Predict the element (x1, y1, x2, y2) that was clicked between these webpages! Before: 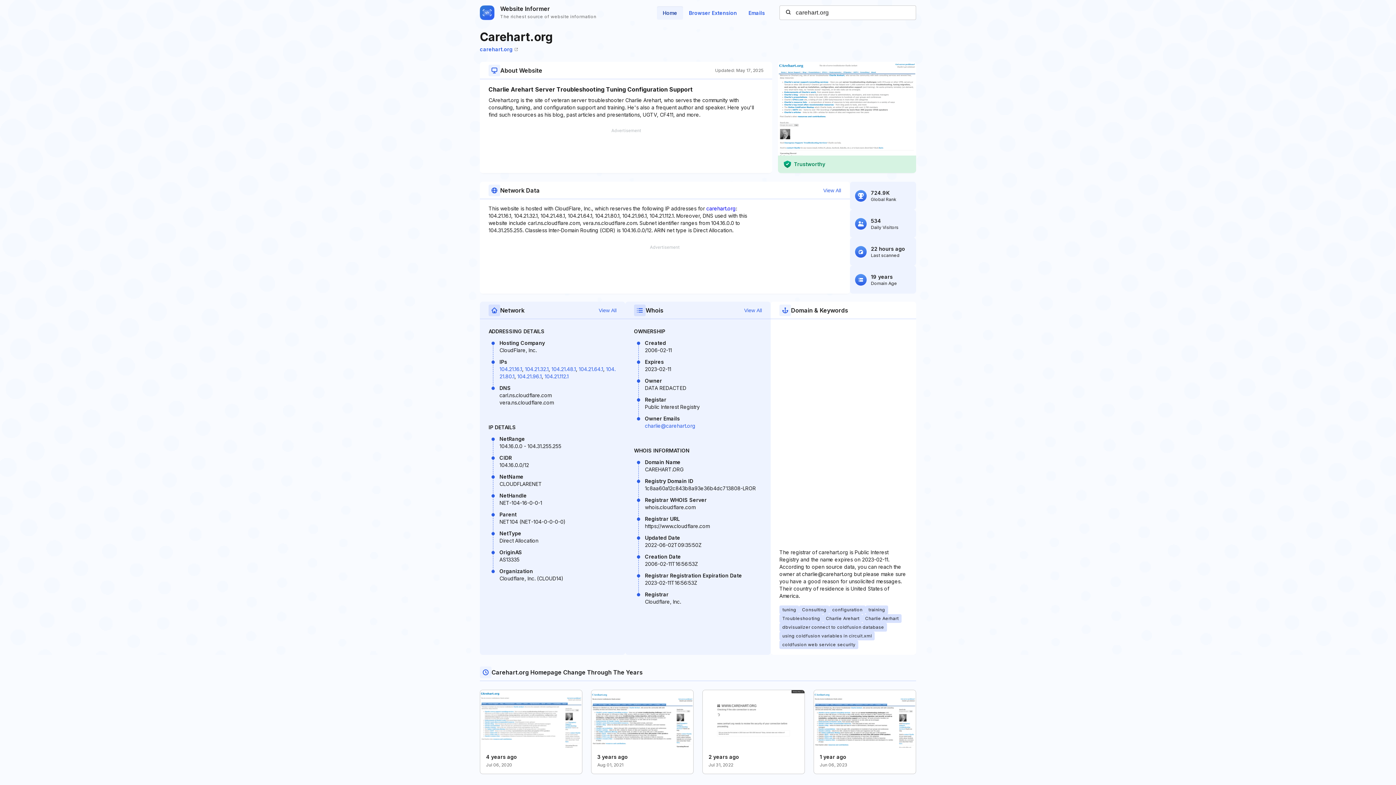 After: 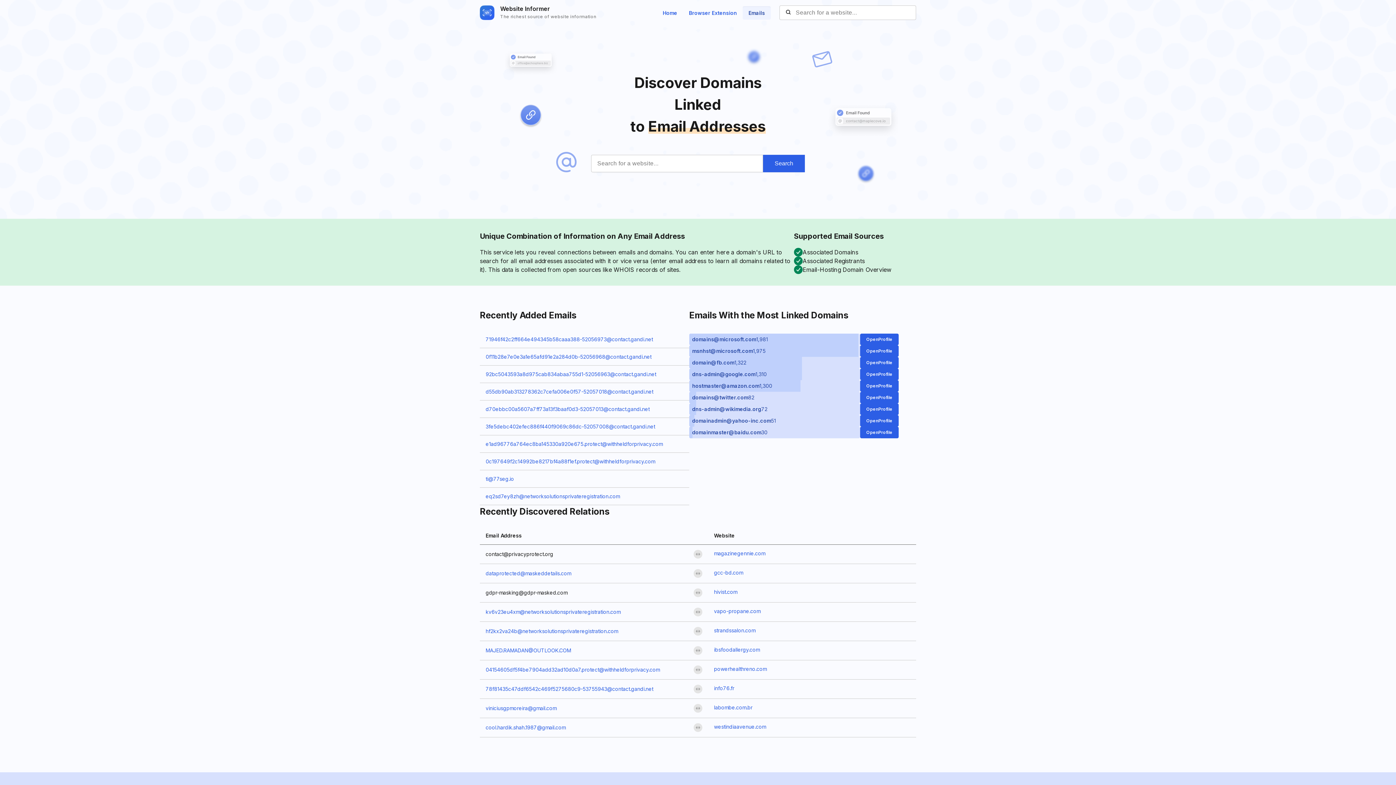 Action: bbox: (742, 6, 770, 19) label: Emails